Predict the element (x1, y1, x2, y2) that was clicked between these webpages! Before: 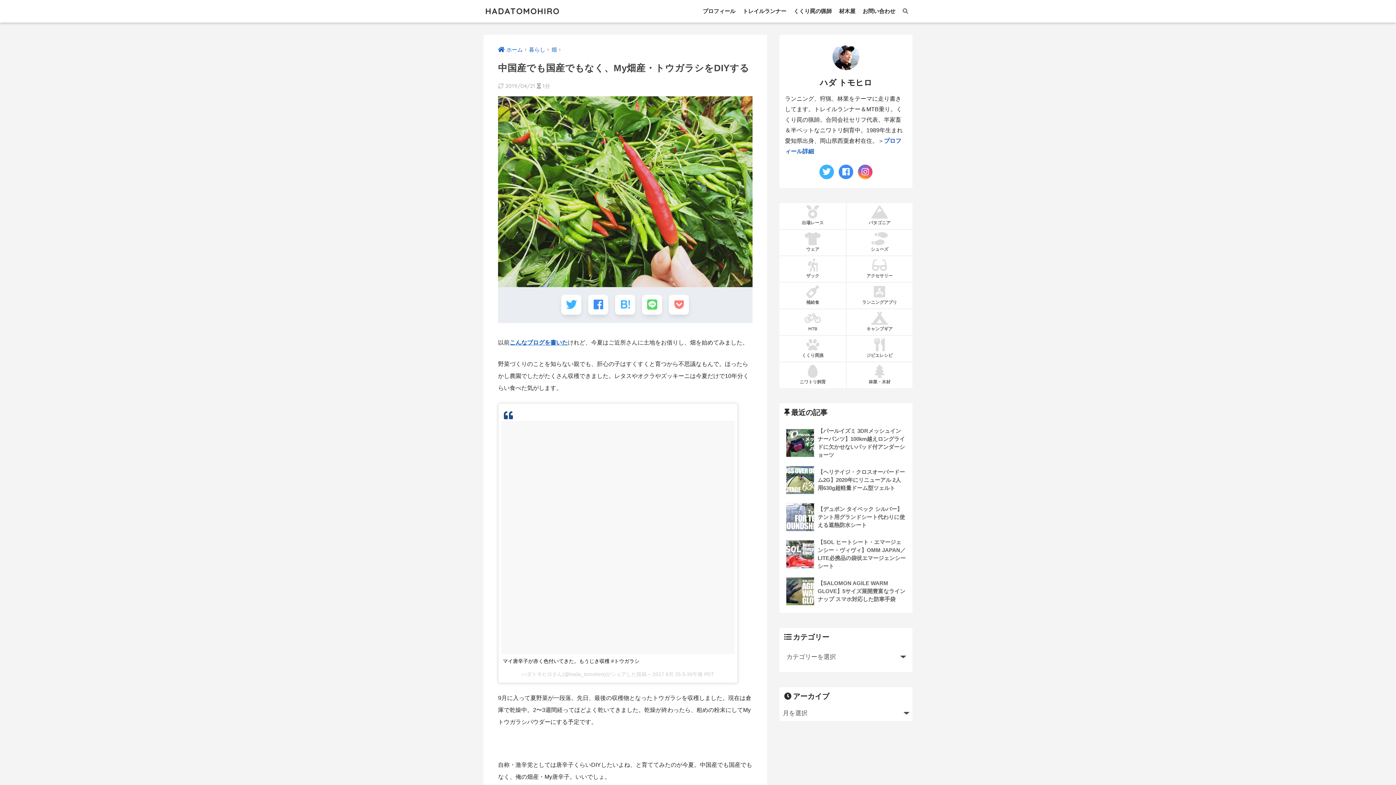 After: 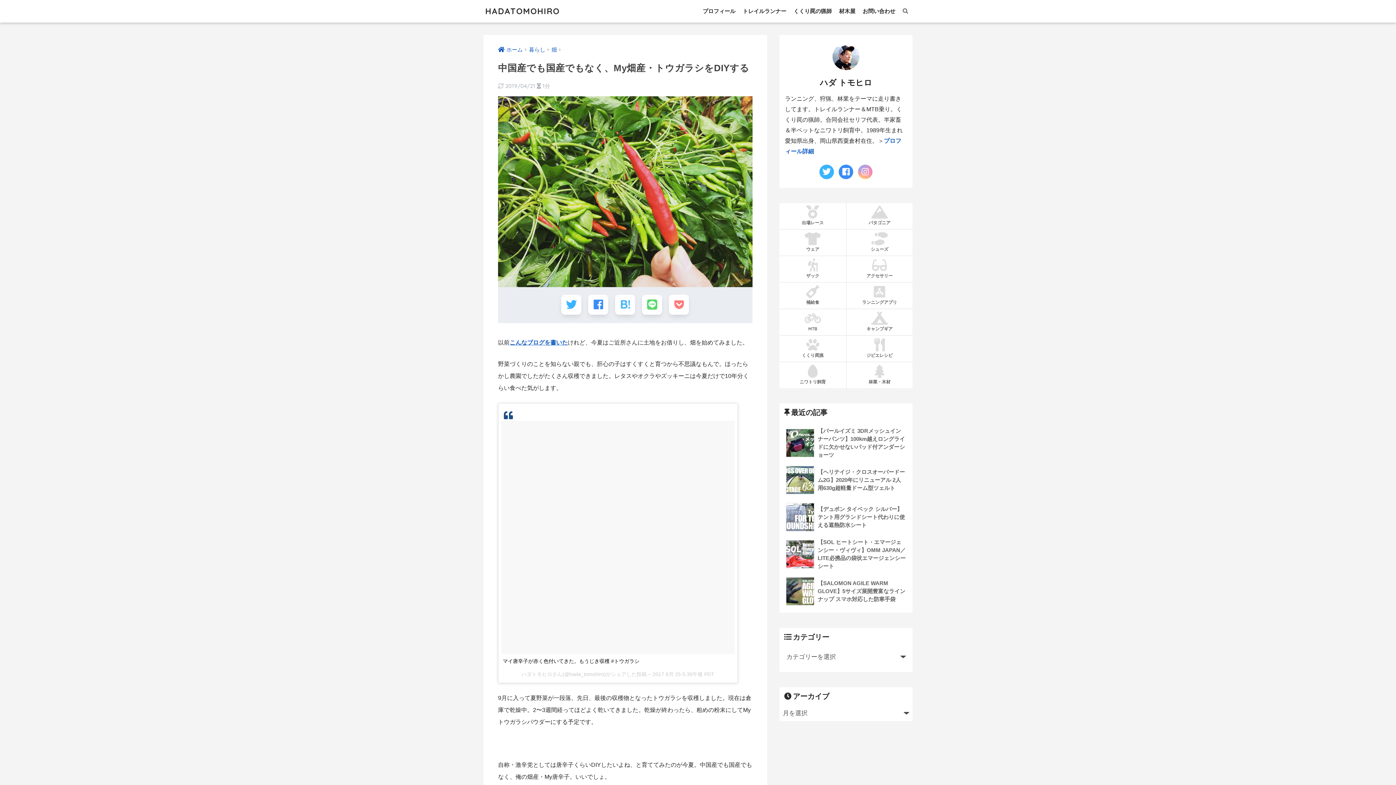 Action: bbox: (856, 163, 874, 180)